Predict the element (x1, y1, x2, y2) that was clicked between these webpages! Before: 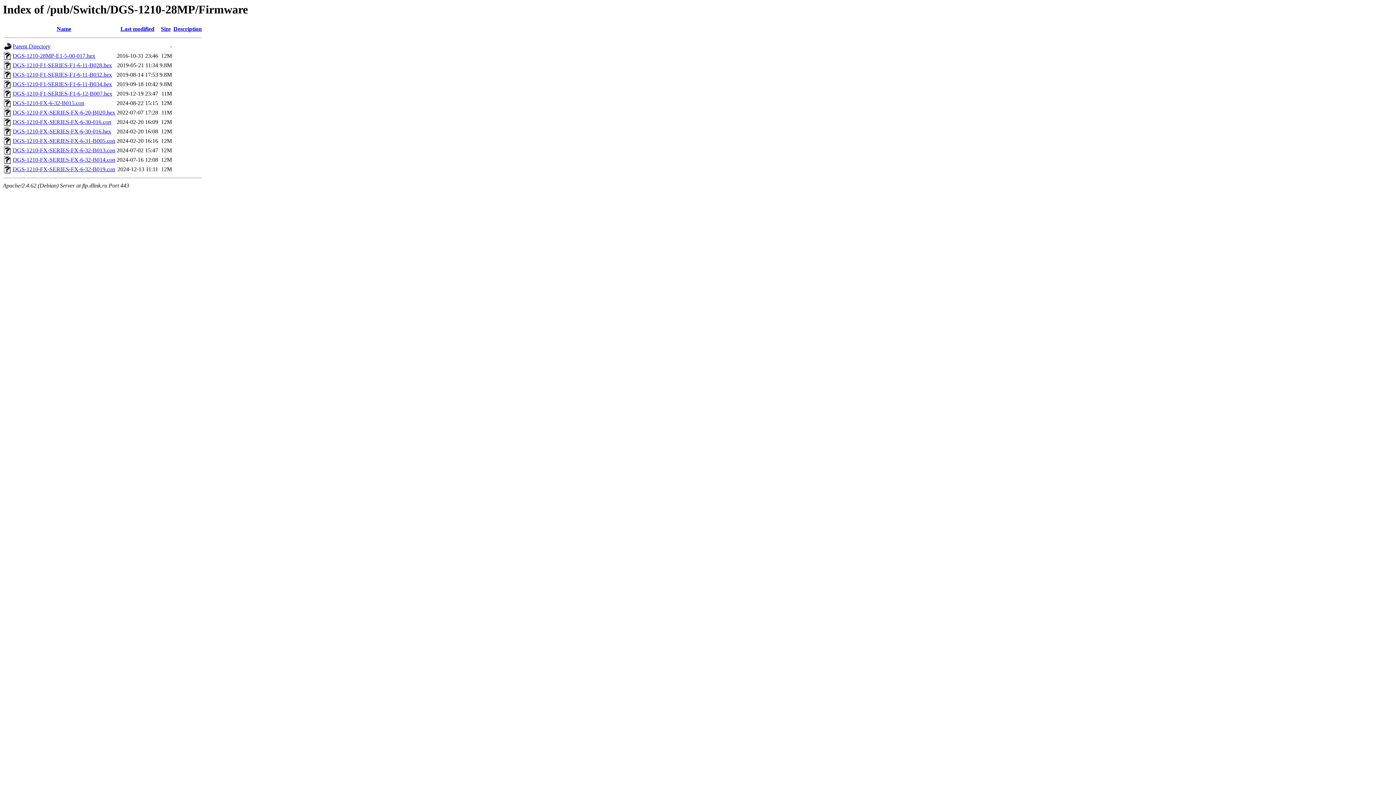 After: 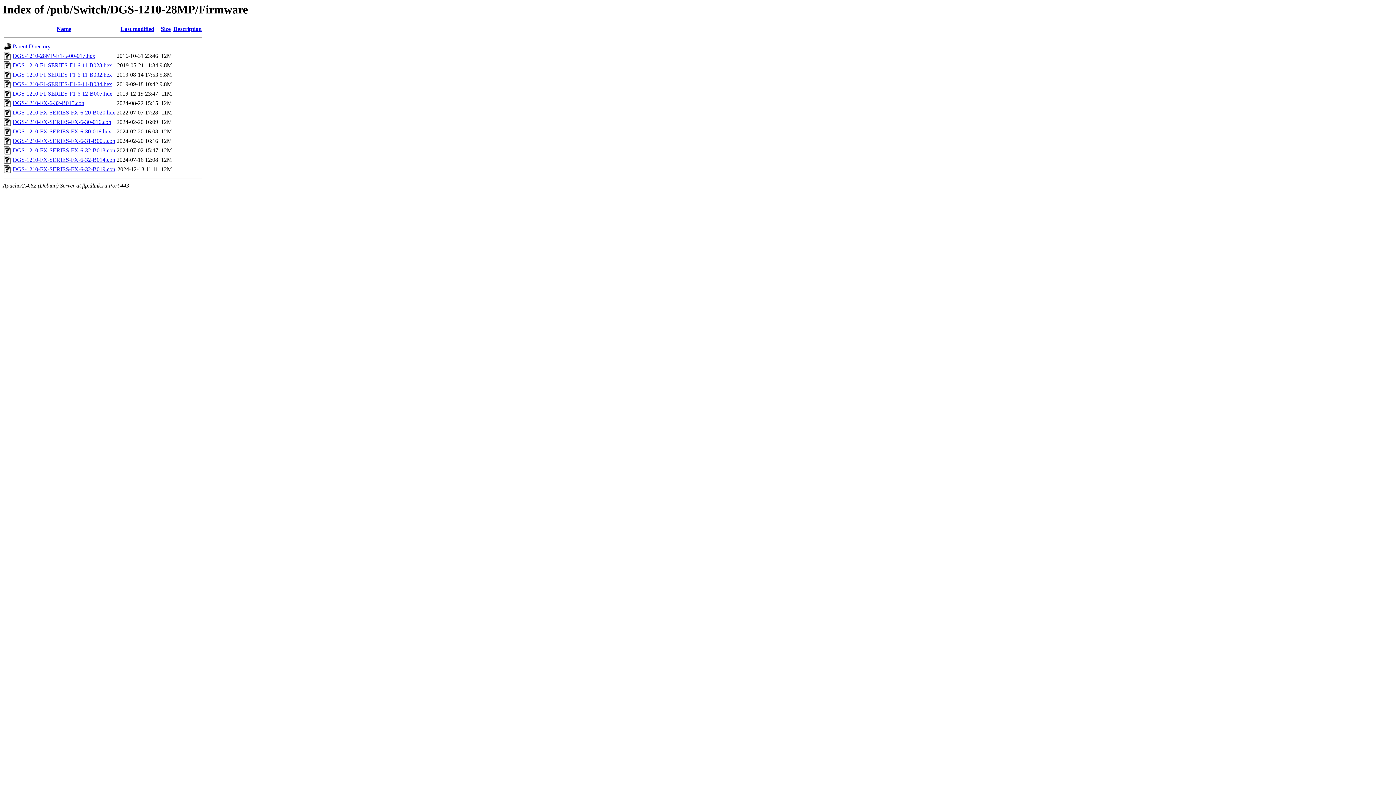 Action: bbox: (12, 62, 112, 68) label: DGS-1210-F1-SERIES-F1-6-11-B028.hex